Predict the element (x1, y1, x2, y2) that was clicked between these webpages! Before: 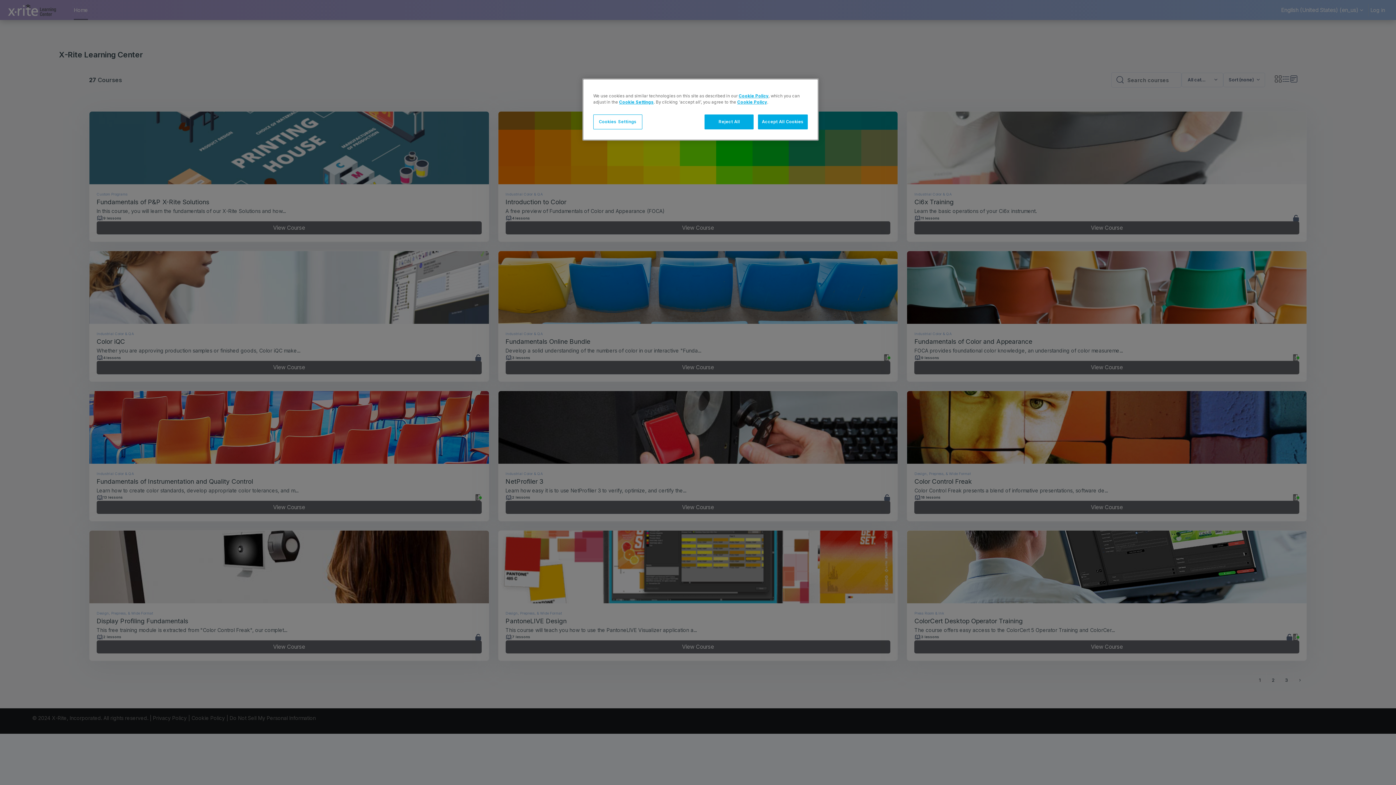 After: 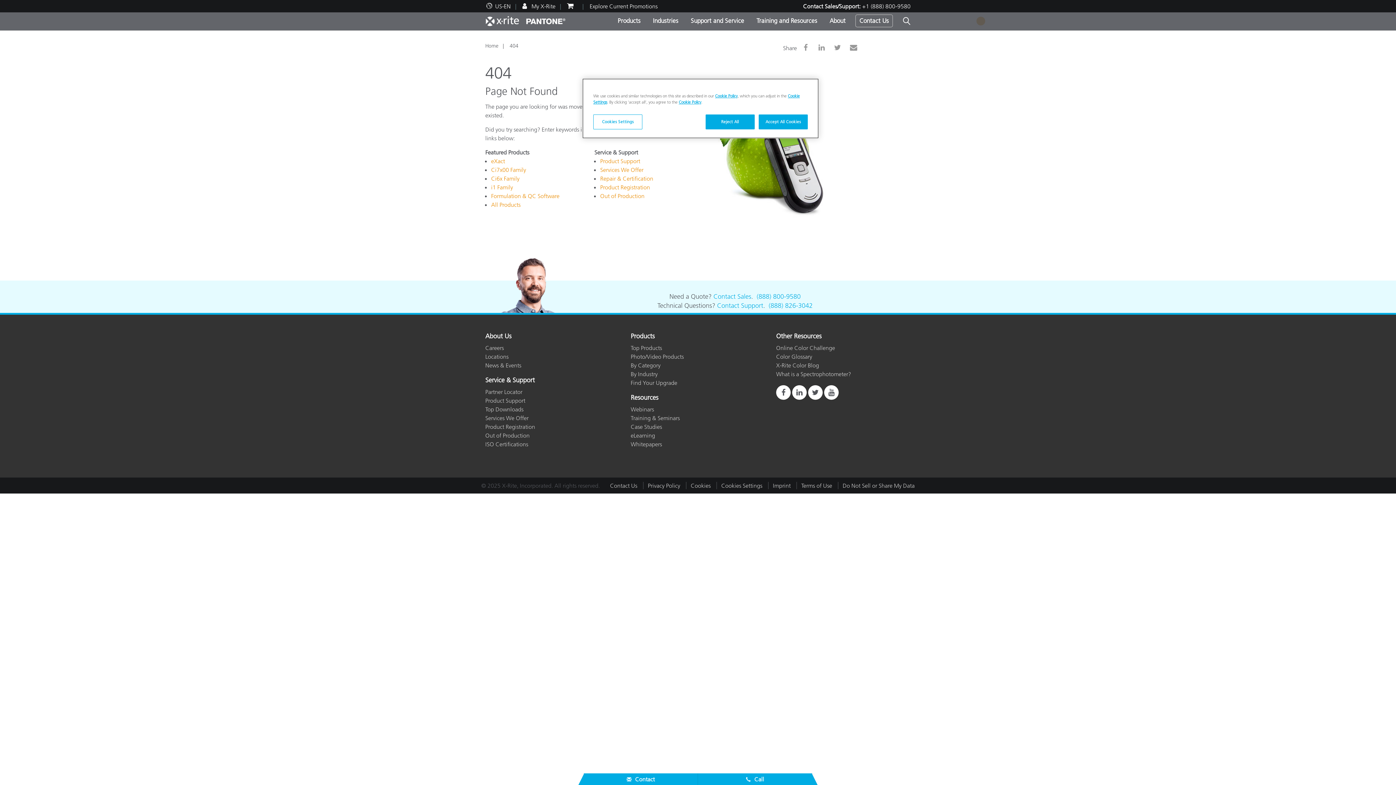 Action: bbox: (737, 99, 767, 104) label: Cookie Policy